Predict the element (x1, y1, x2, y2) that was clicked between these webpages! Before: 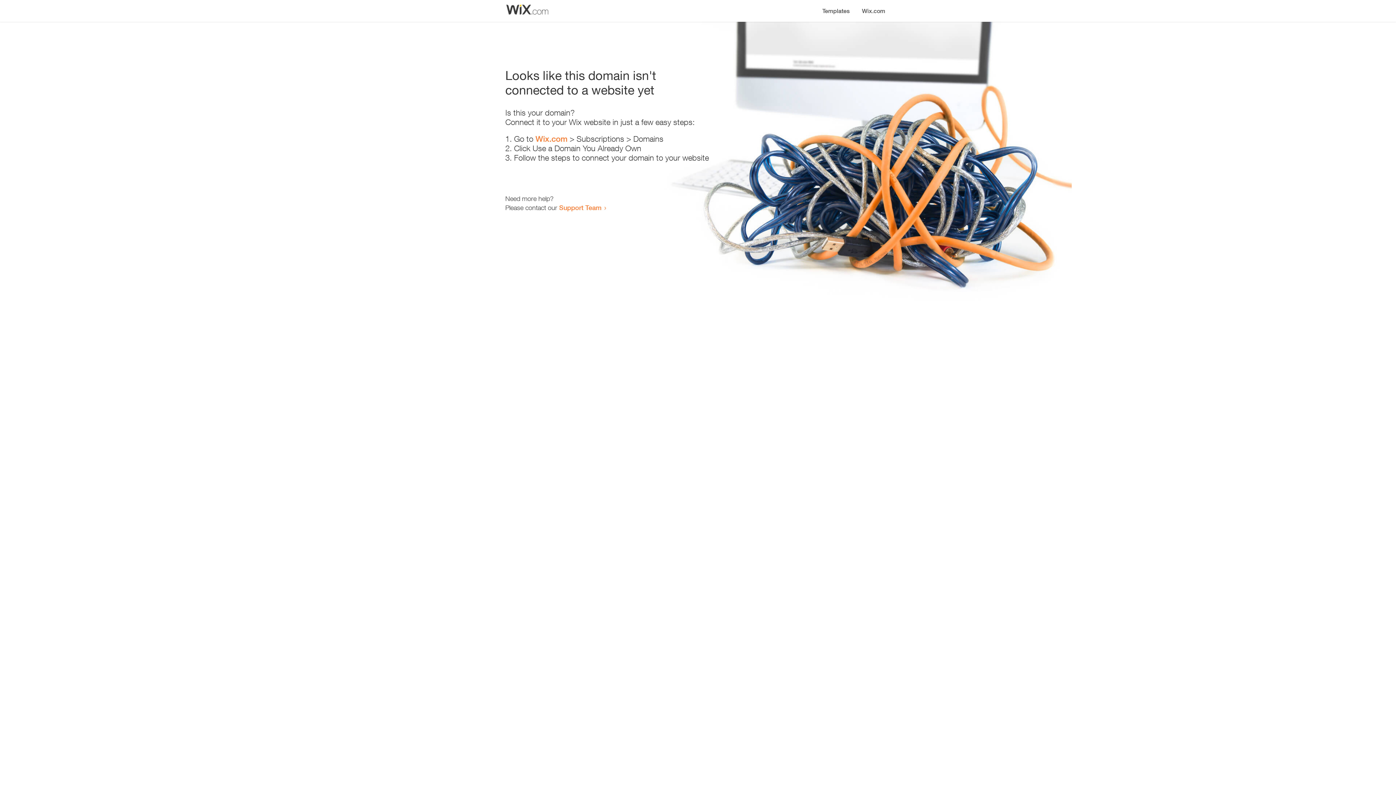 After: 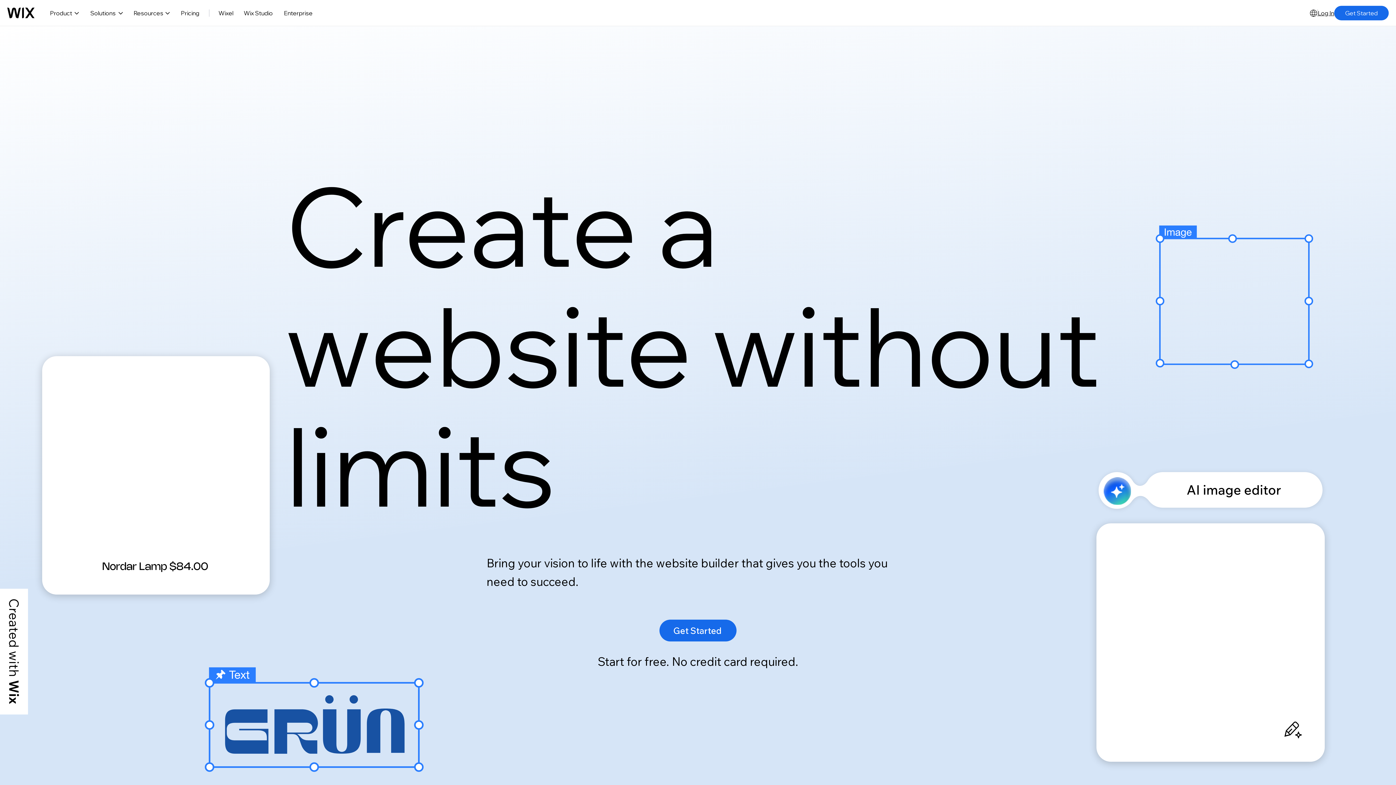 Action: label: Wix.com bbox: (535, 134, 567, 143)